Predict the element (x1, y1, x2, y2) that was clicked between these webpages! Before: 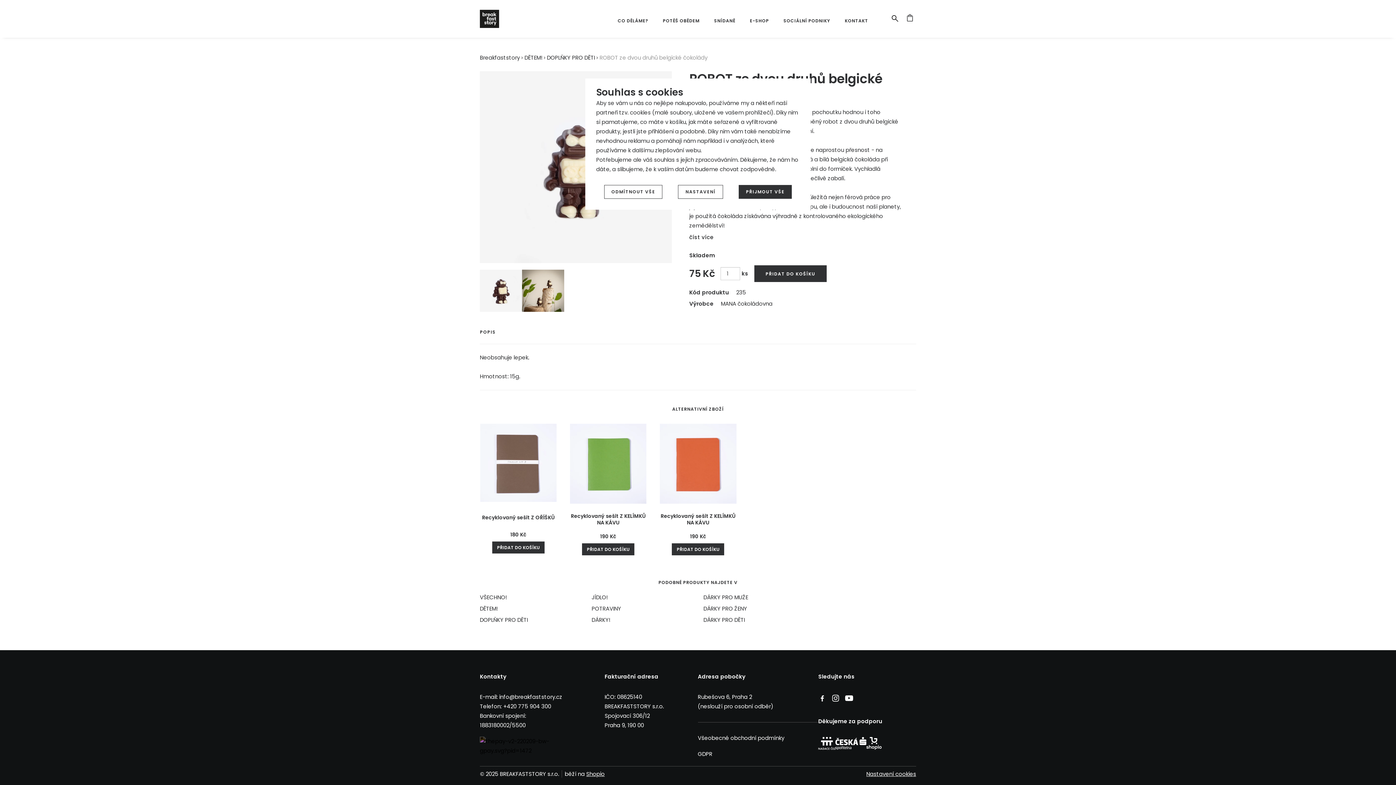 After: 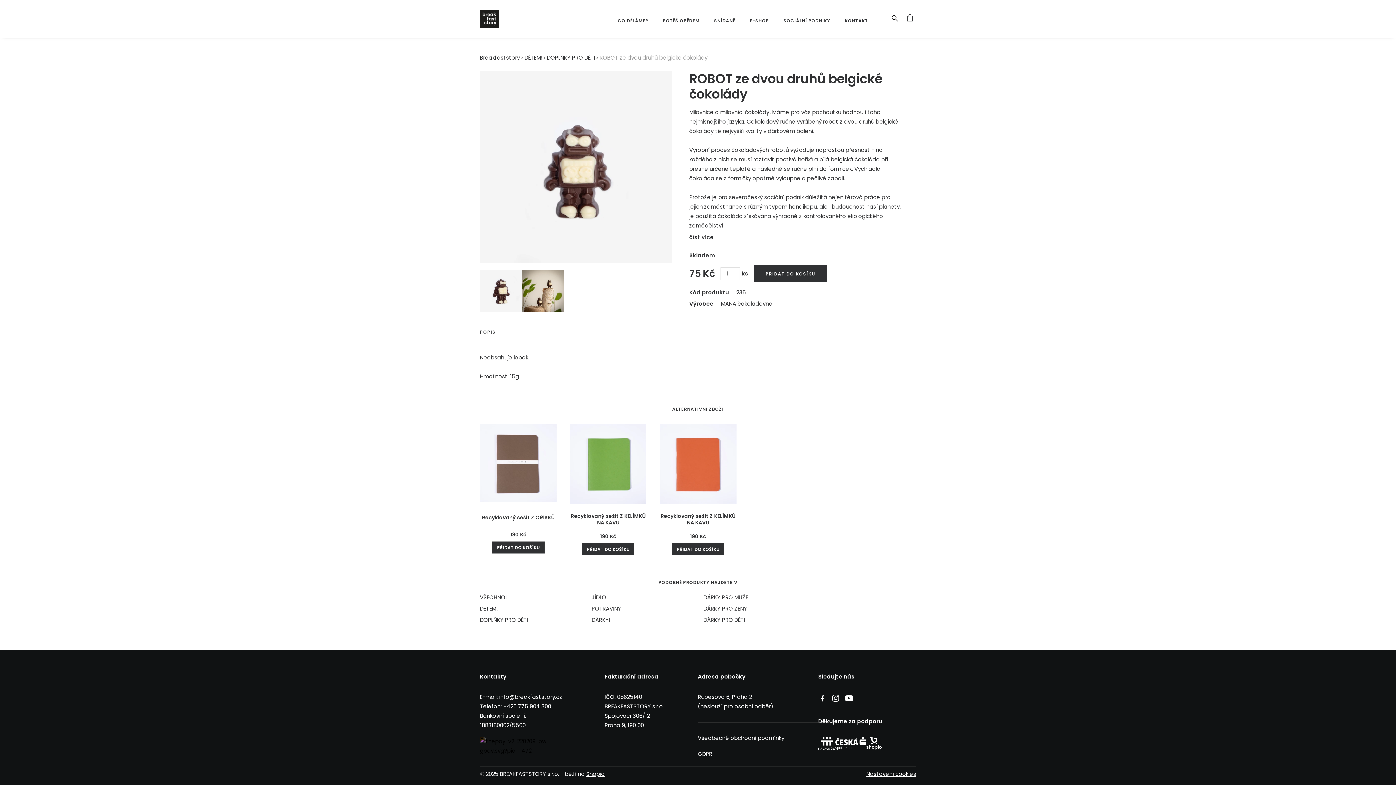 Action: bbox: (604, 185, 662, 198) label: ODMÍTNOUT VŠE